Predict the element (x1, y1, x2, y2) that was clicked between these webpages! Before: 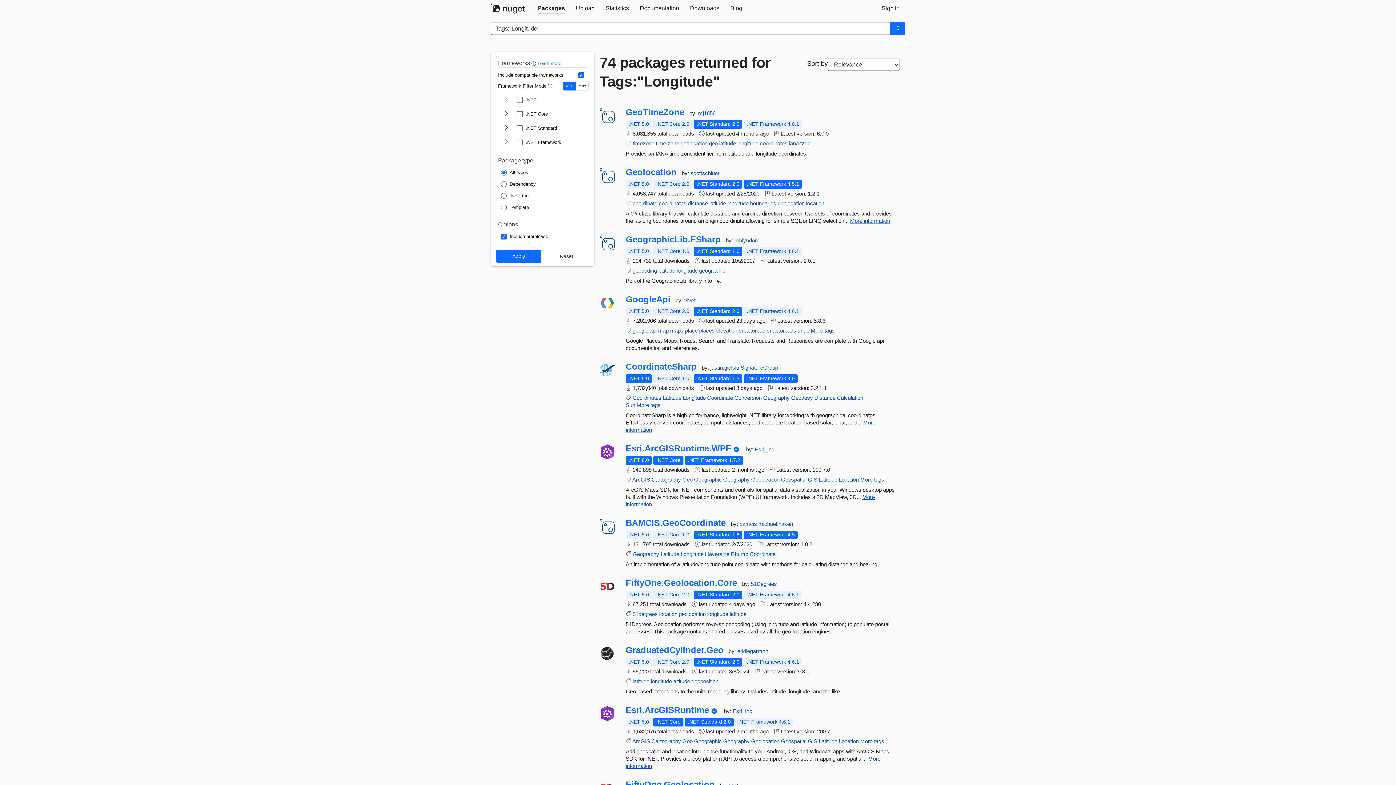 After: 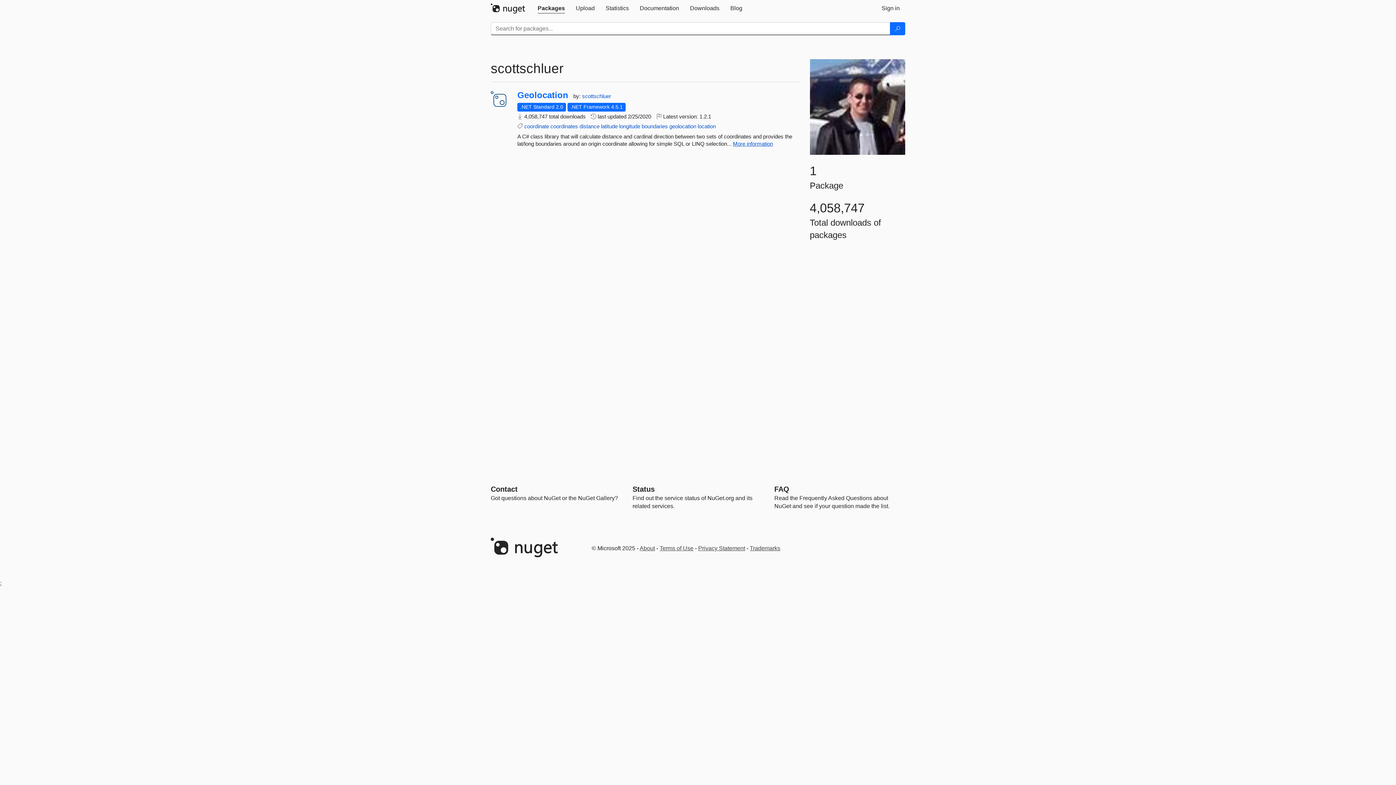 Action: label: scottschluer bbox: (690, 170, 719, 176)